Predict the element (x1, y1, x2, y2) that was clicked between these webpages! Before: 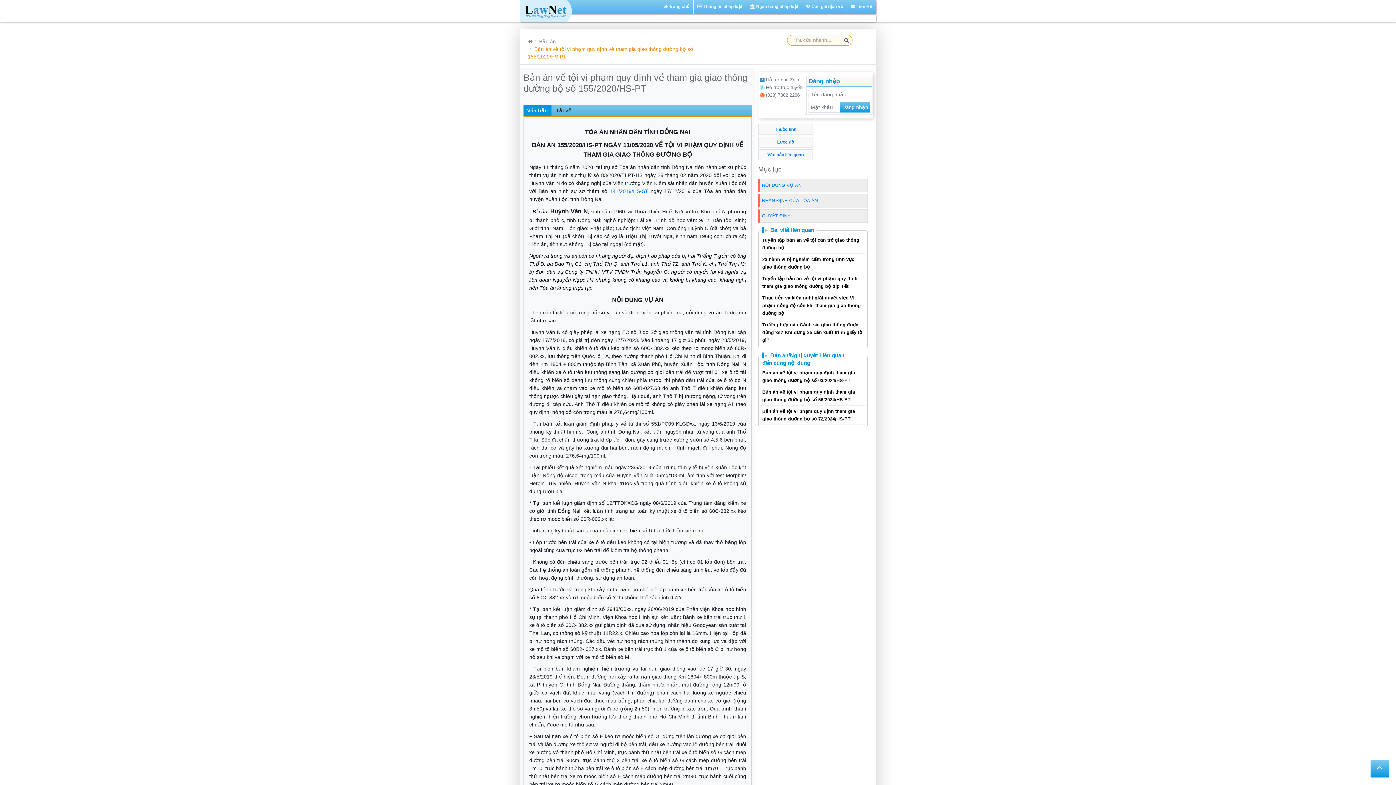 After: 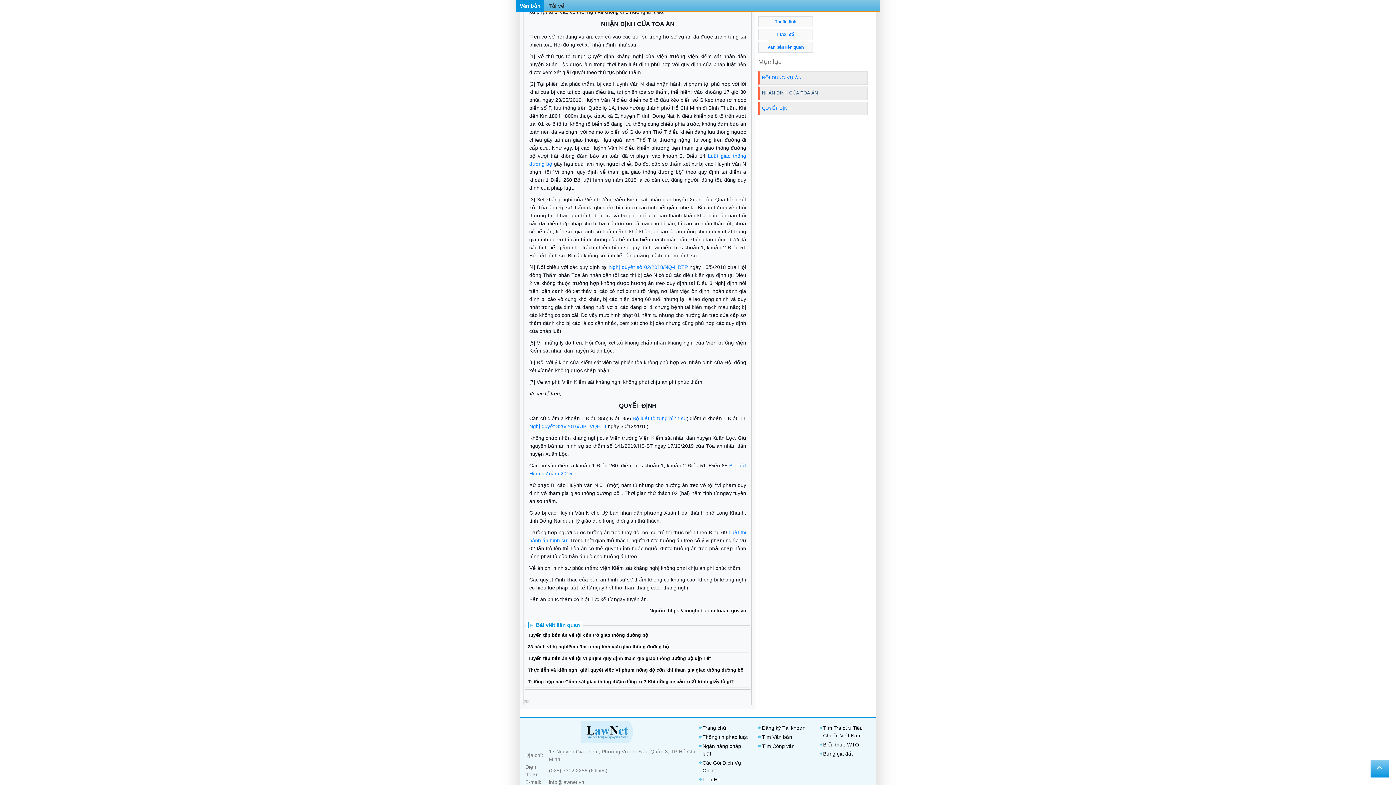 Action: label: NHẬN ĐỊNH CỦA TÒA ÁN bbox: (762, 198, 865, 203)